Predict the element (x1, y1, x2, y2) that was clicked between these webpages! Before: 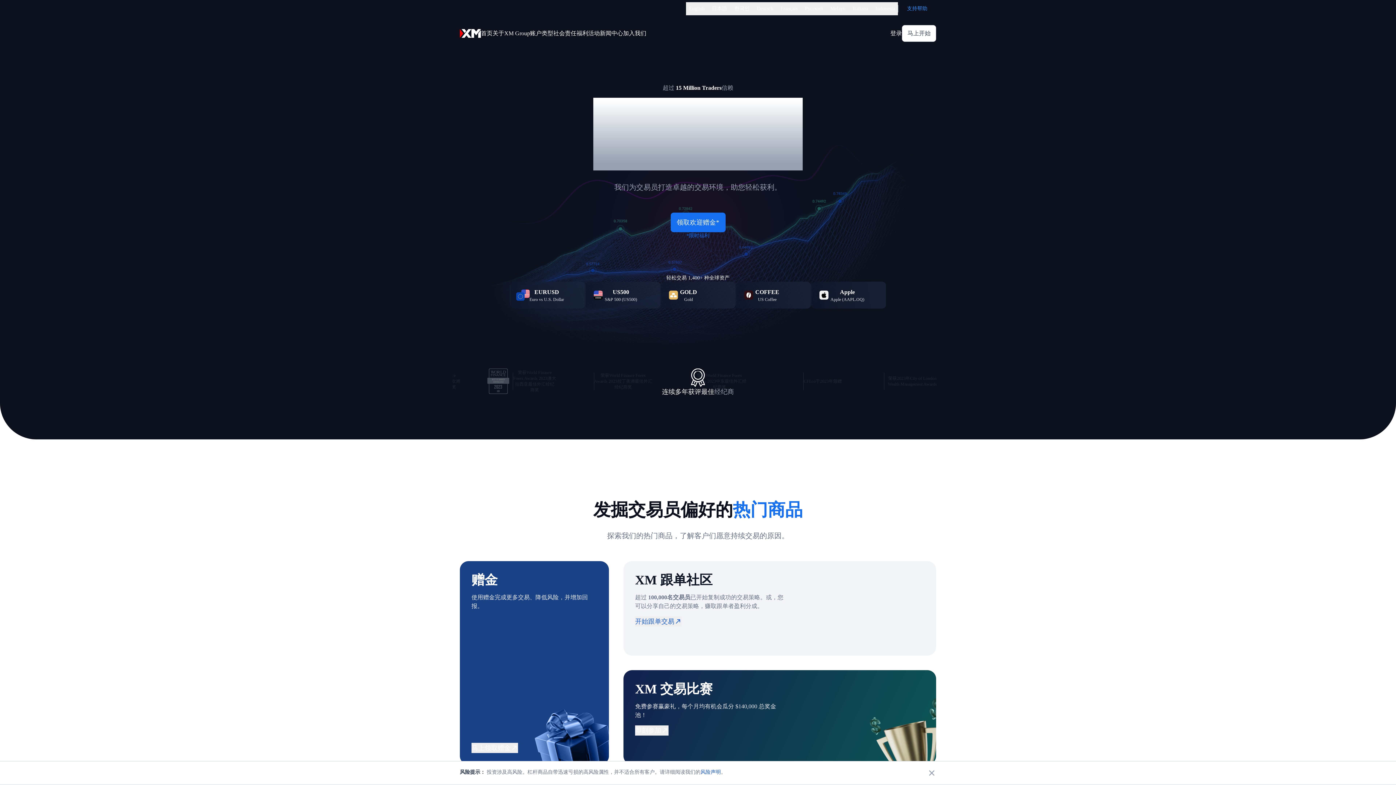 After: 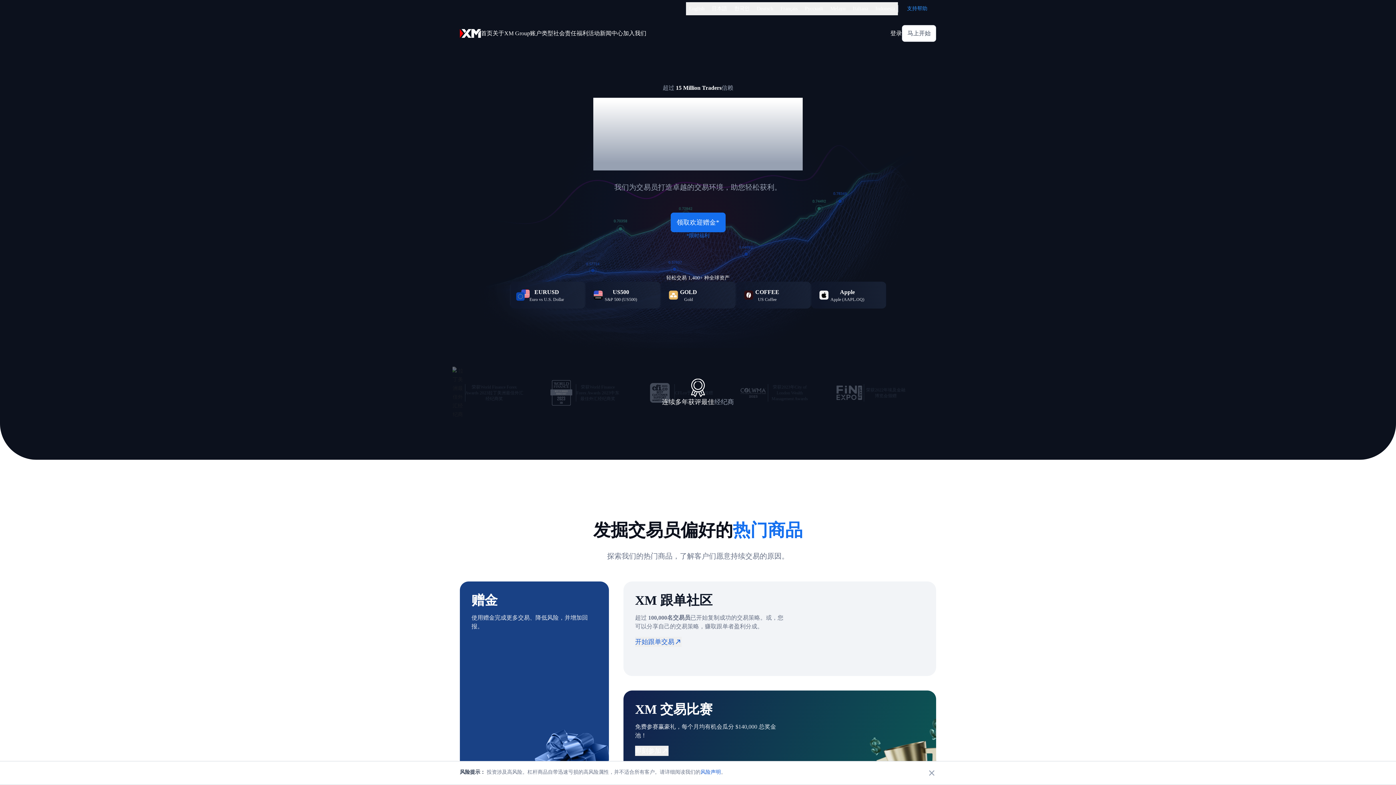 Action: bbox: (460, 24, 481, 42)